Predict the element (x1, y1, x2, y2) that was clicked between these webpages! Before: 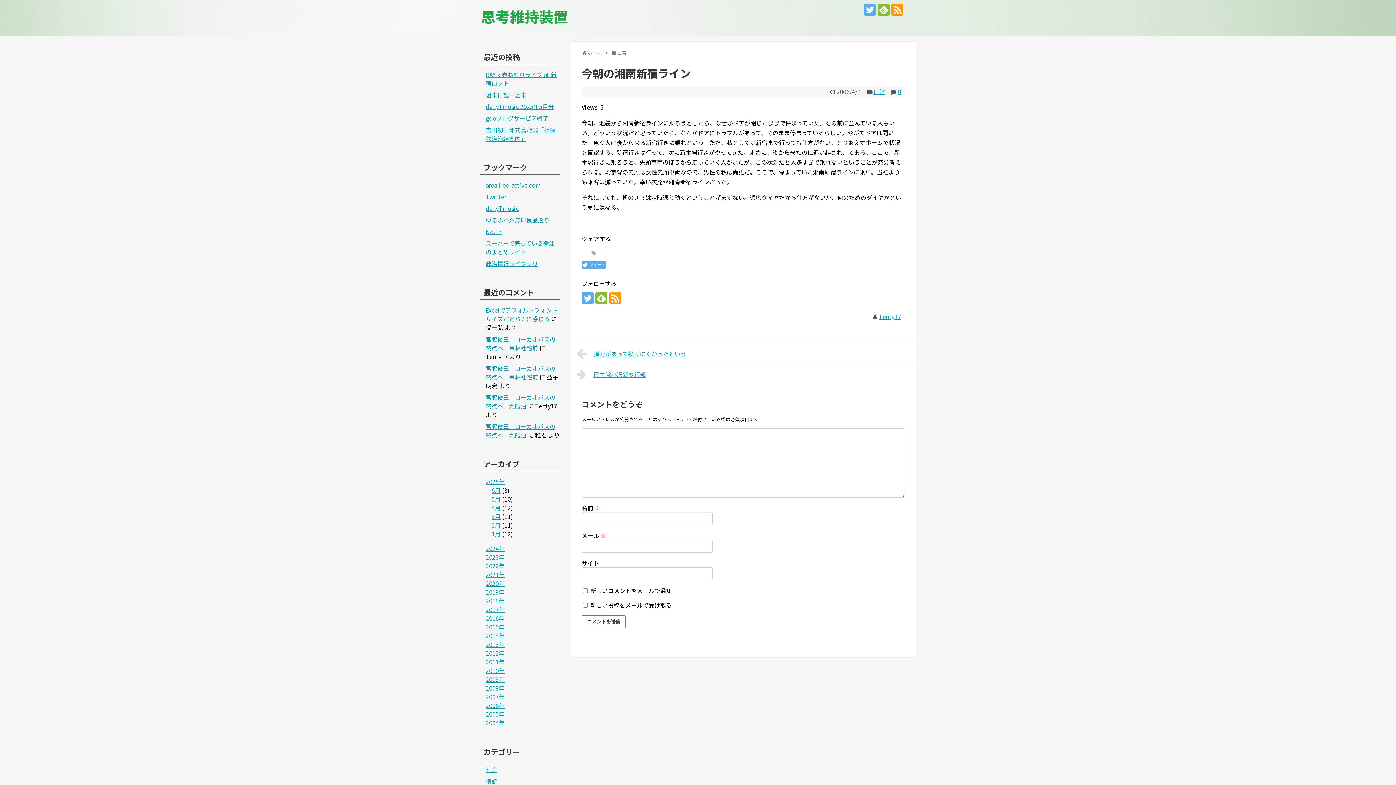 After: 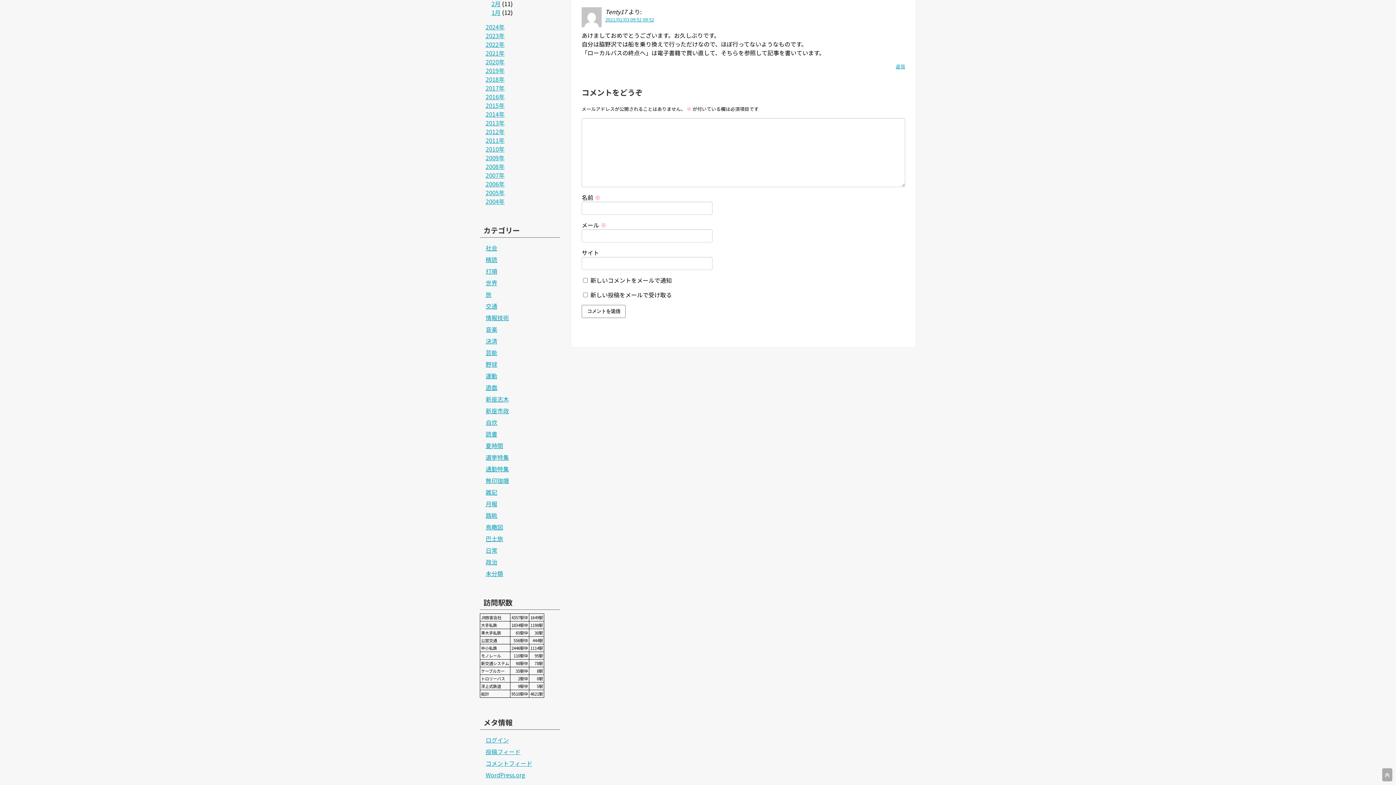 Action: bbox: (485, 393, 555, 410) label: 宮脇俊三「ローカルバスの終点へ」九艘泊